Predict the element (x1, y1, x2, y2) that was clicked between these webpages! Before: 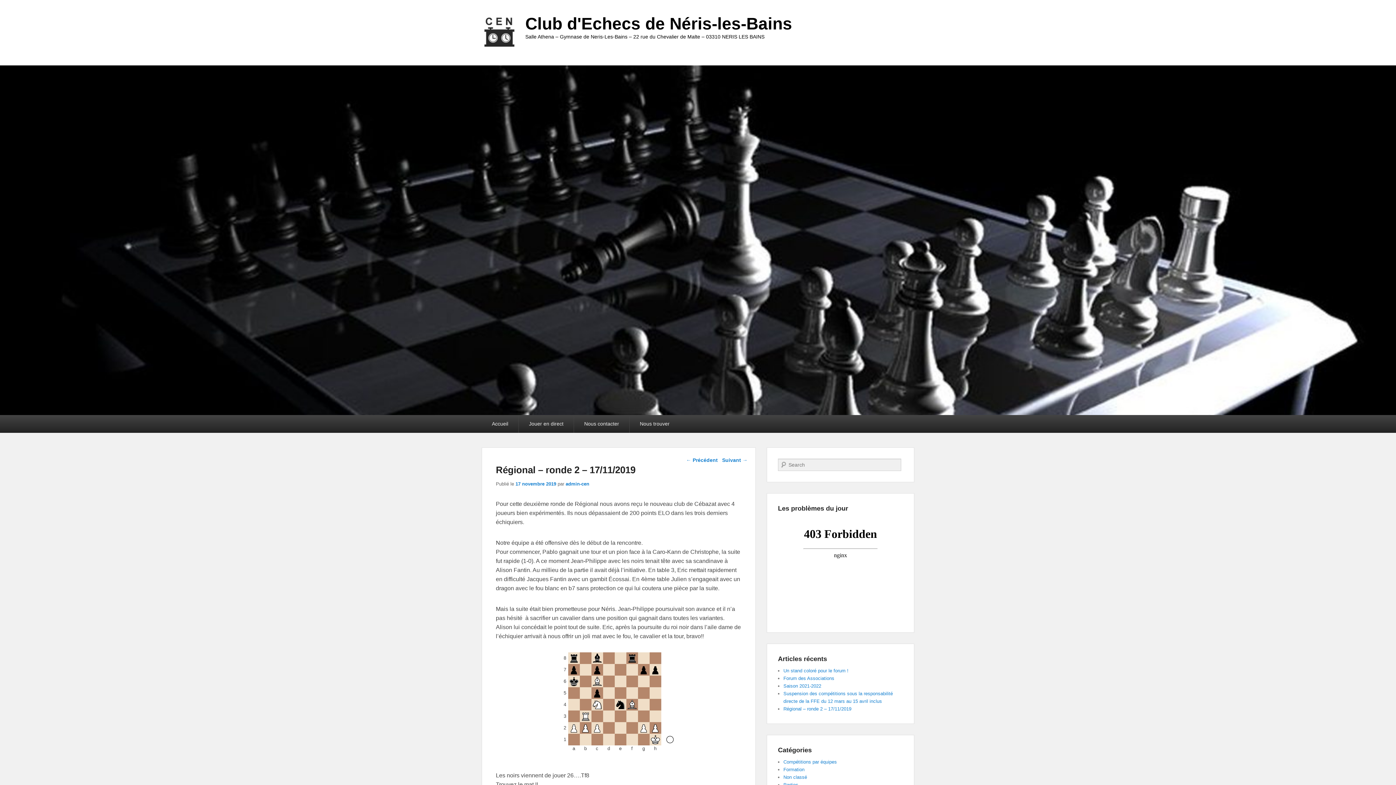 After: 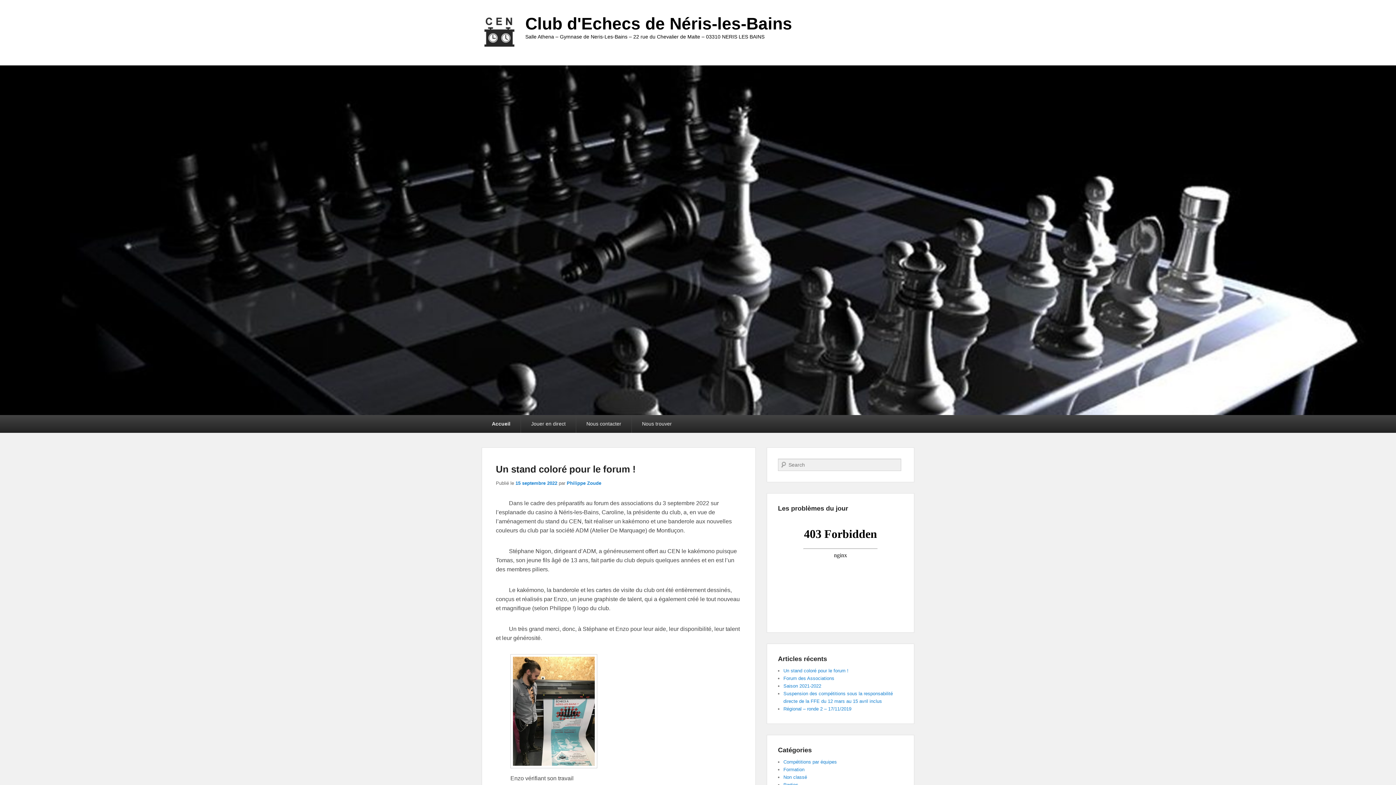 Action: label: Accueil bbox: (481, 415, 518, 433)